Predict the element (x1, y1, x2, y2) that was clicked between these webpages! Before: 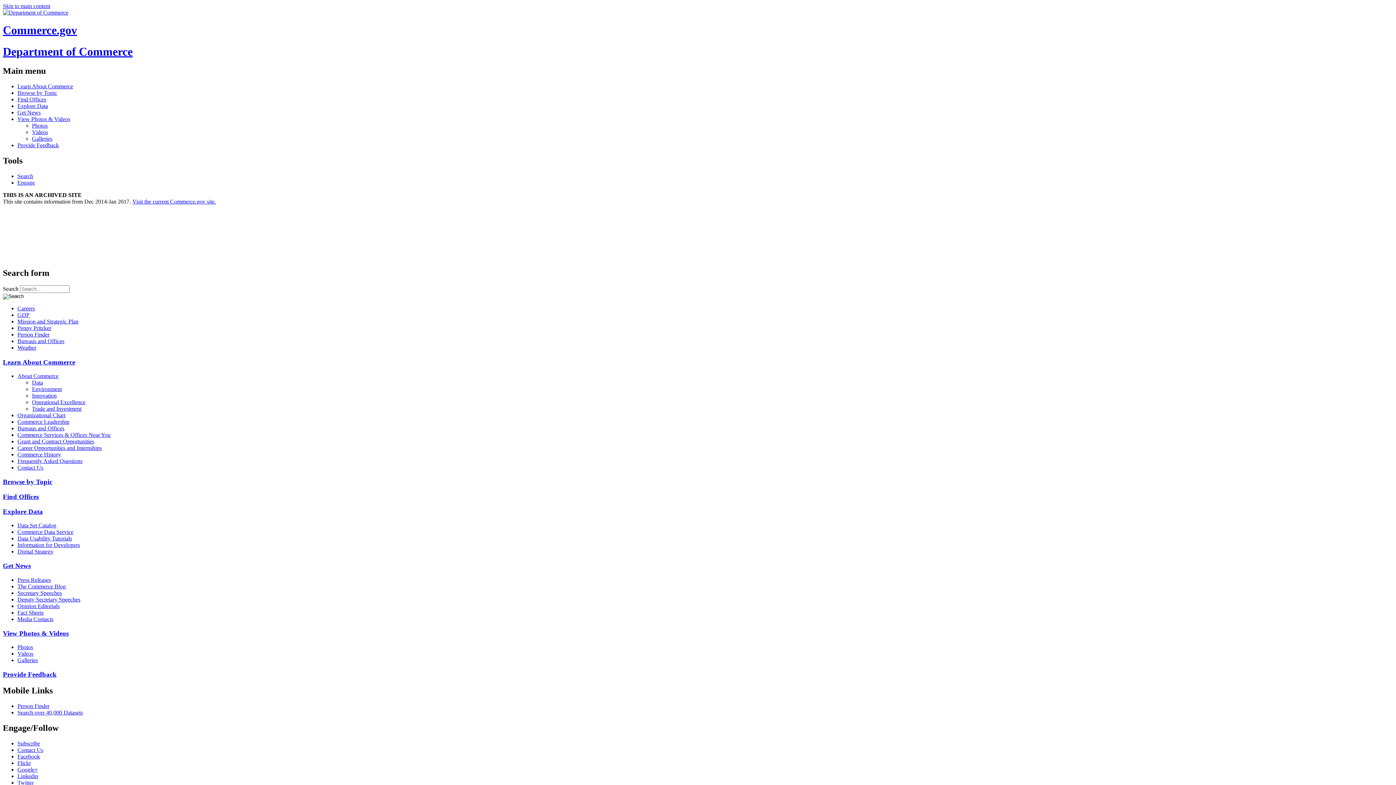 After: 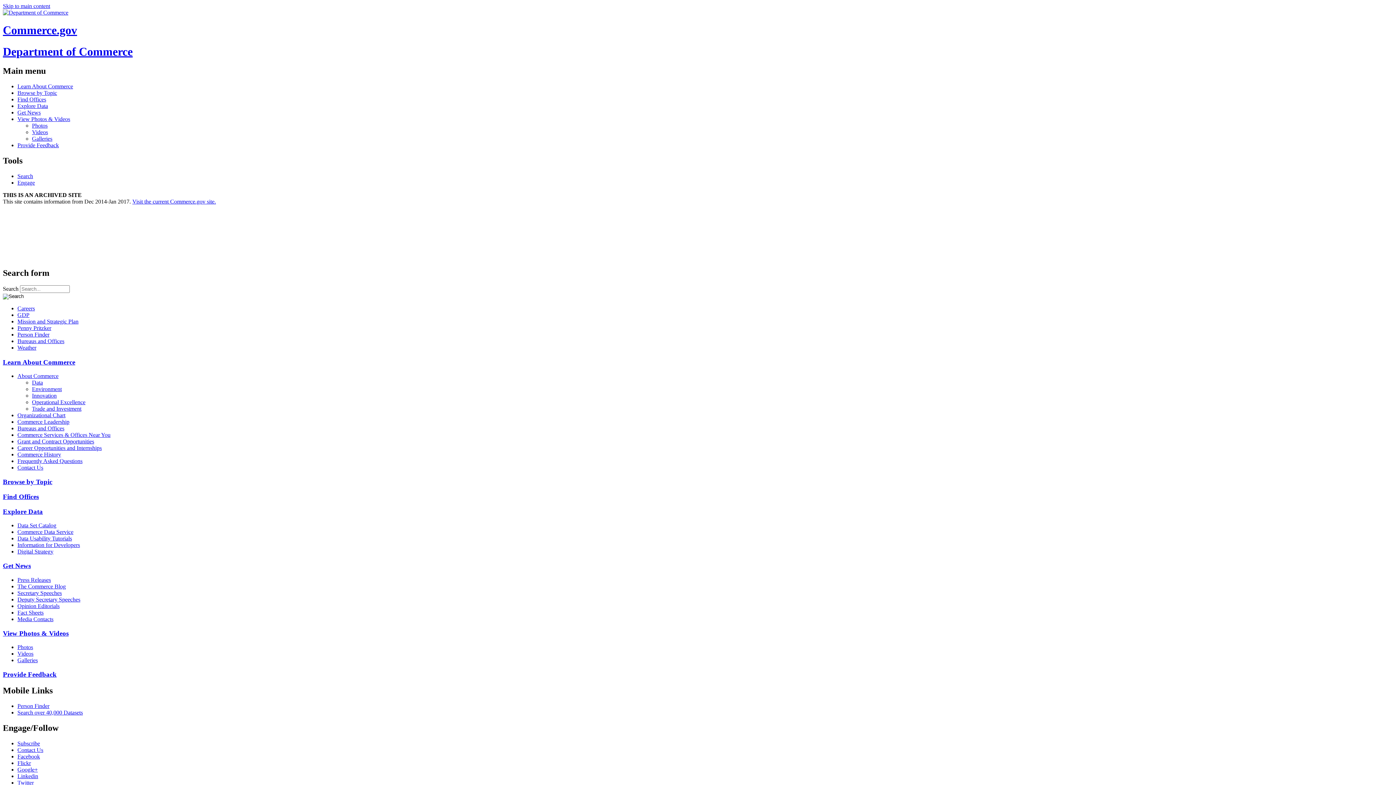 Action: bbox: (2, 507, 42, 515) label: Explore Data